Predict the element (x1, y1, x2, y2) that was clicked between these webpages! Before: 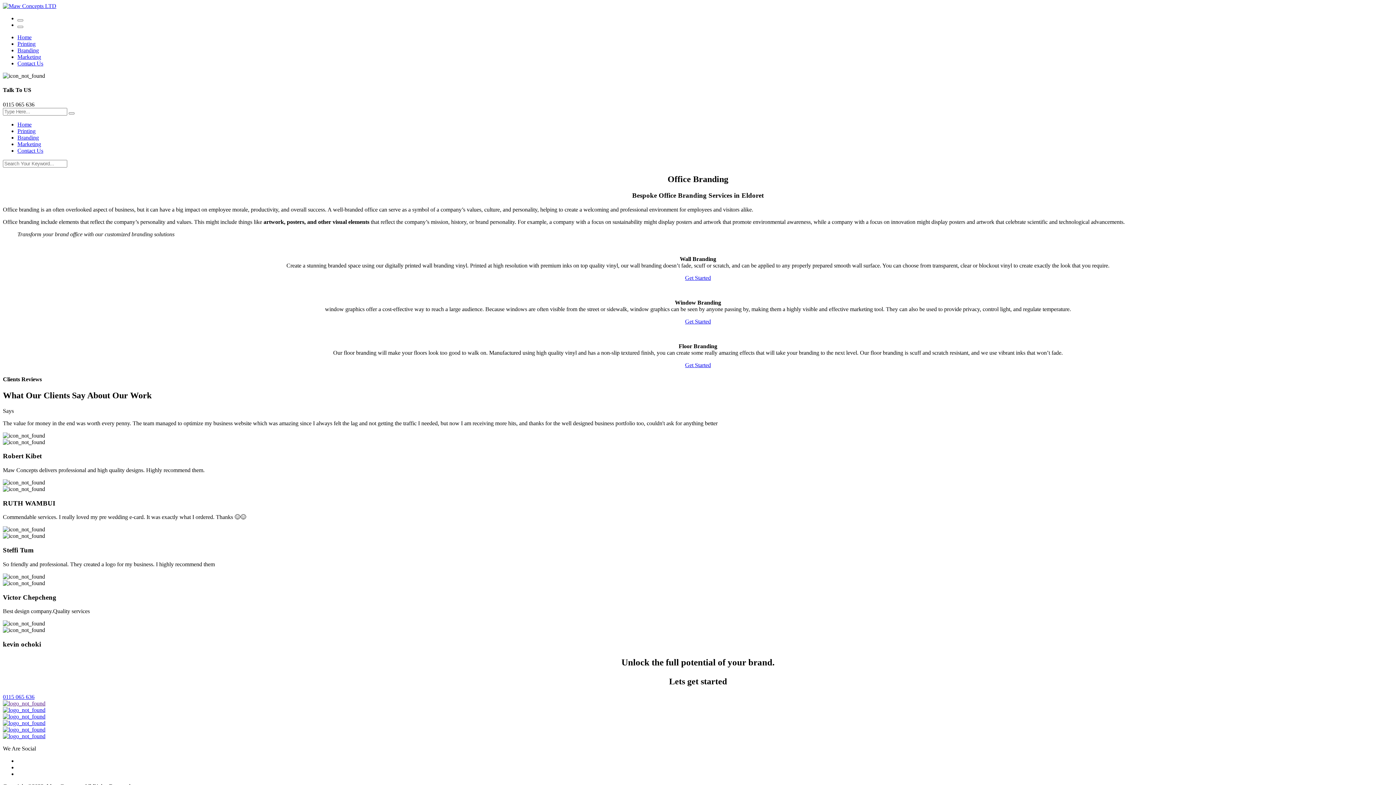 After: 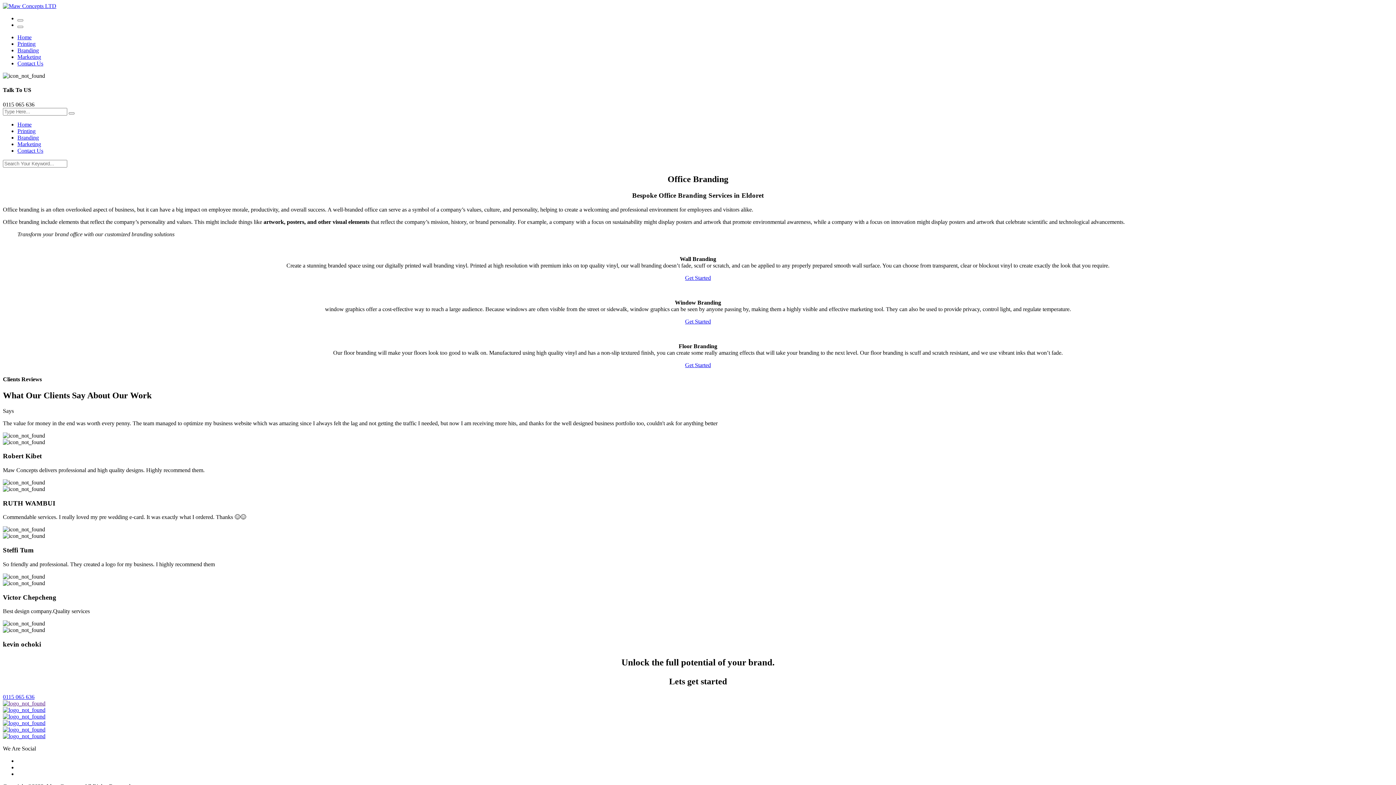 Action: bbox: (2, 720, 45, 726)